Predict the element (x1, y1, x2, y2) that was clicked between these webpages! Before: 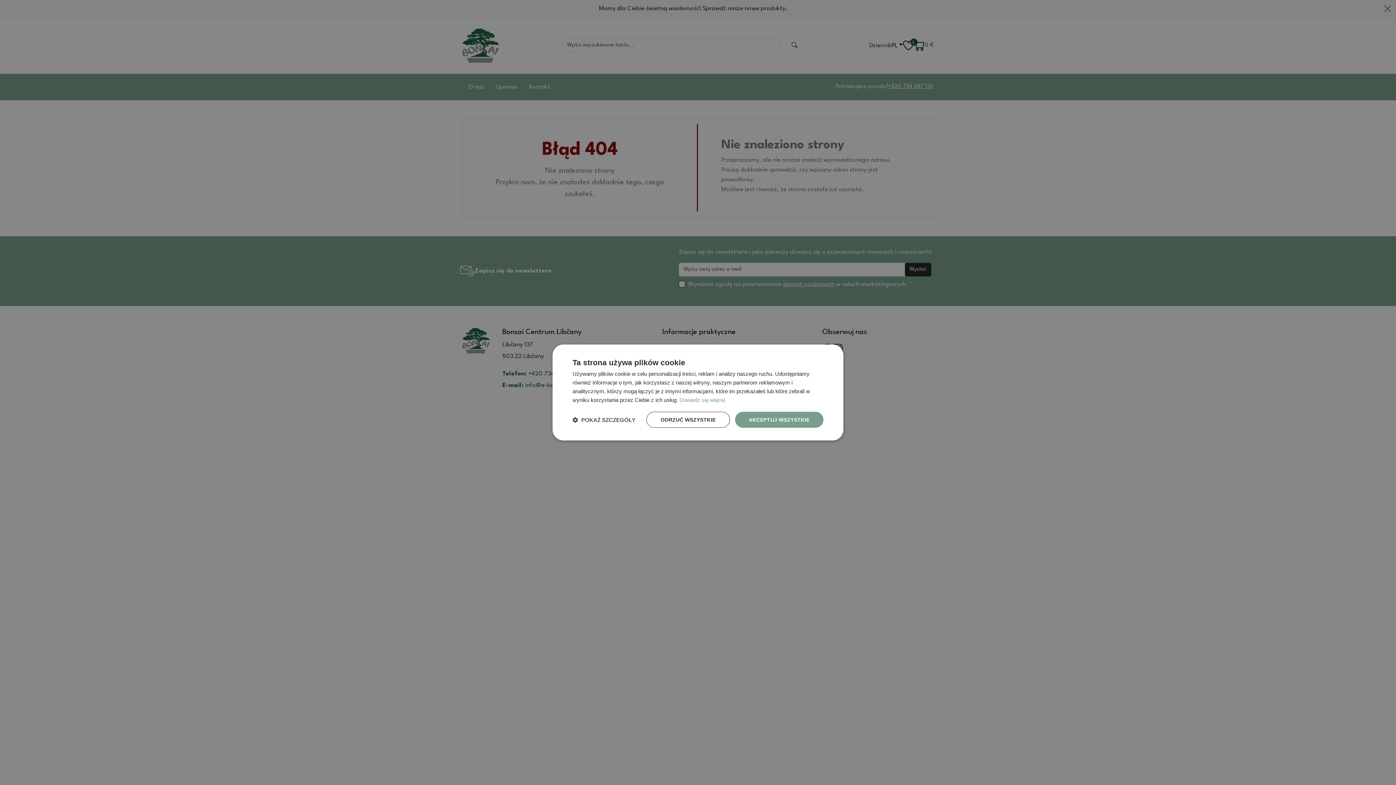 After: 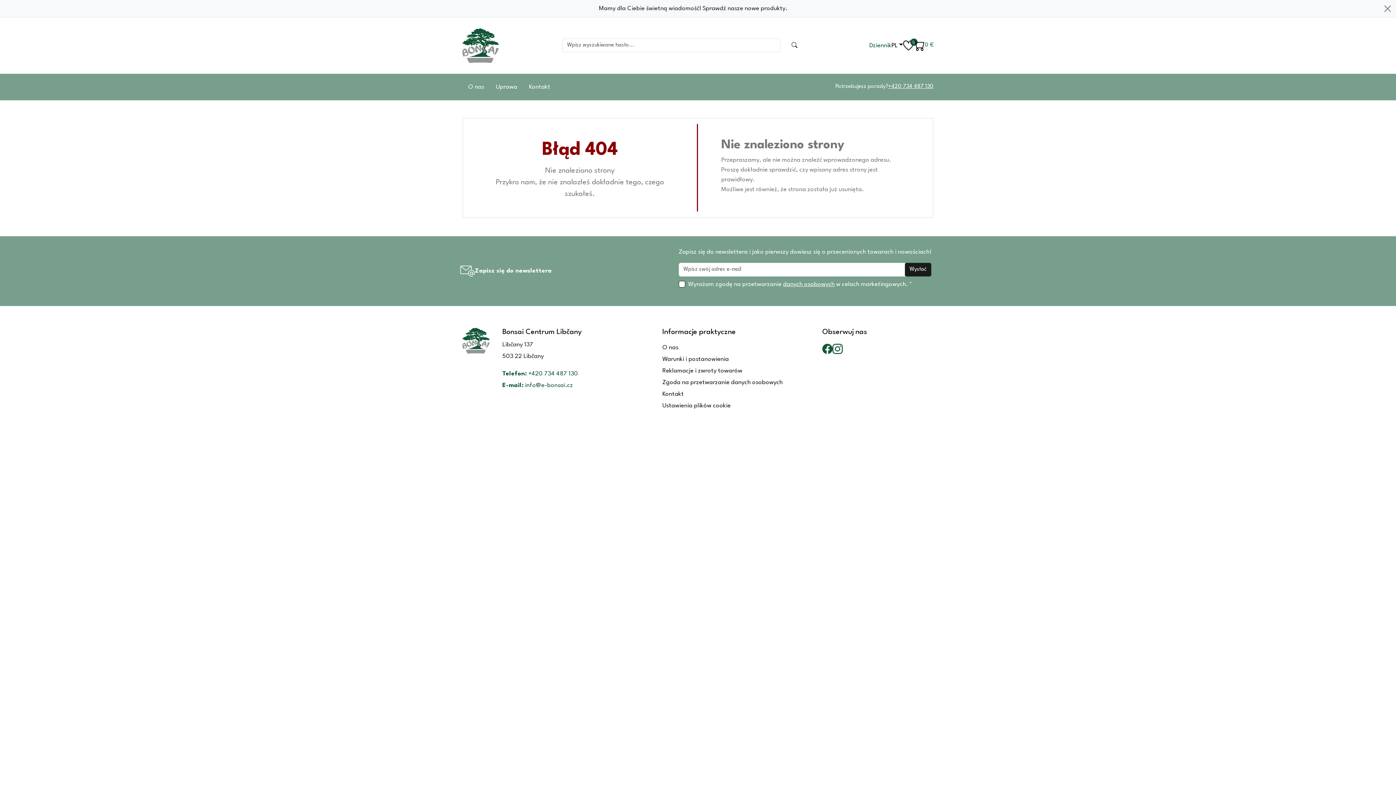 Action: bbox: (646, 412, 730, 428) label: ODRZUĆ WSZYSTKIE